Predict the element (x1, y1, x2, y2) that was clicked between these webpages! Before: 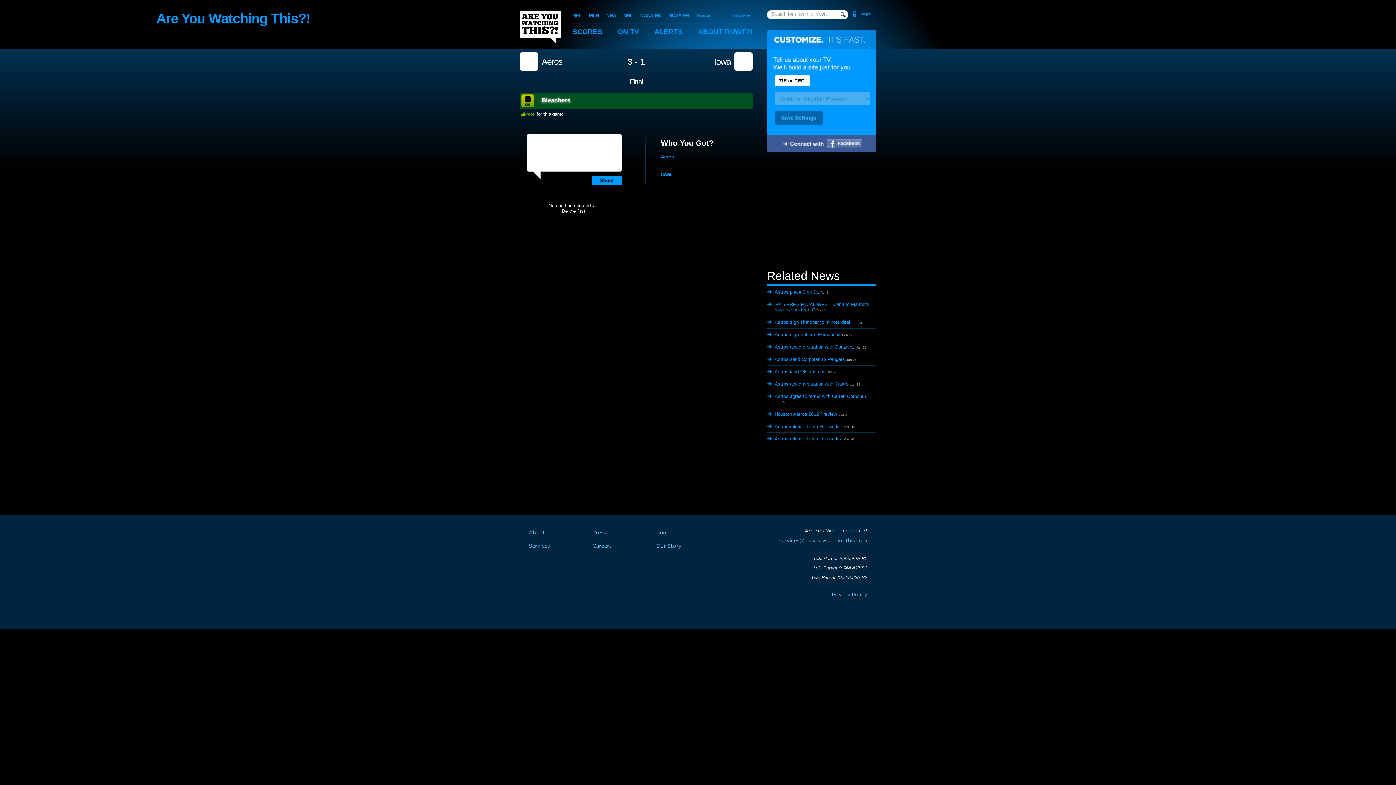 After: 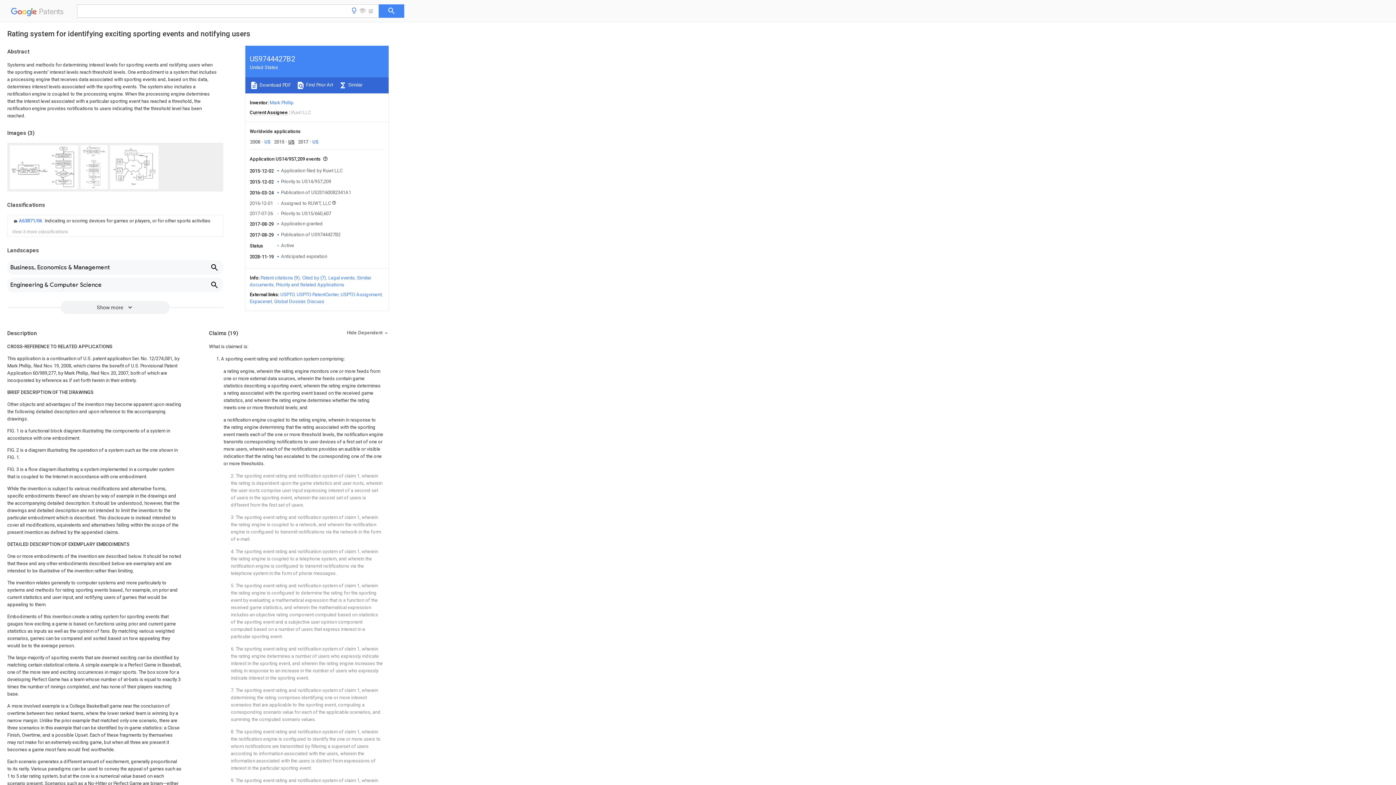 Action: label: U.S. Patent 9,744,427 B2 bbox: (813, 563, 867, 573)